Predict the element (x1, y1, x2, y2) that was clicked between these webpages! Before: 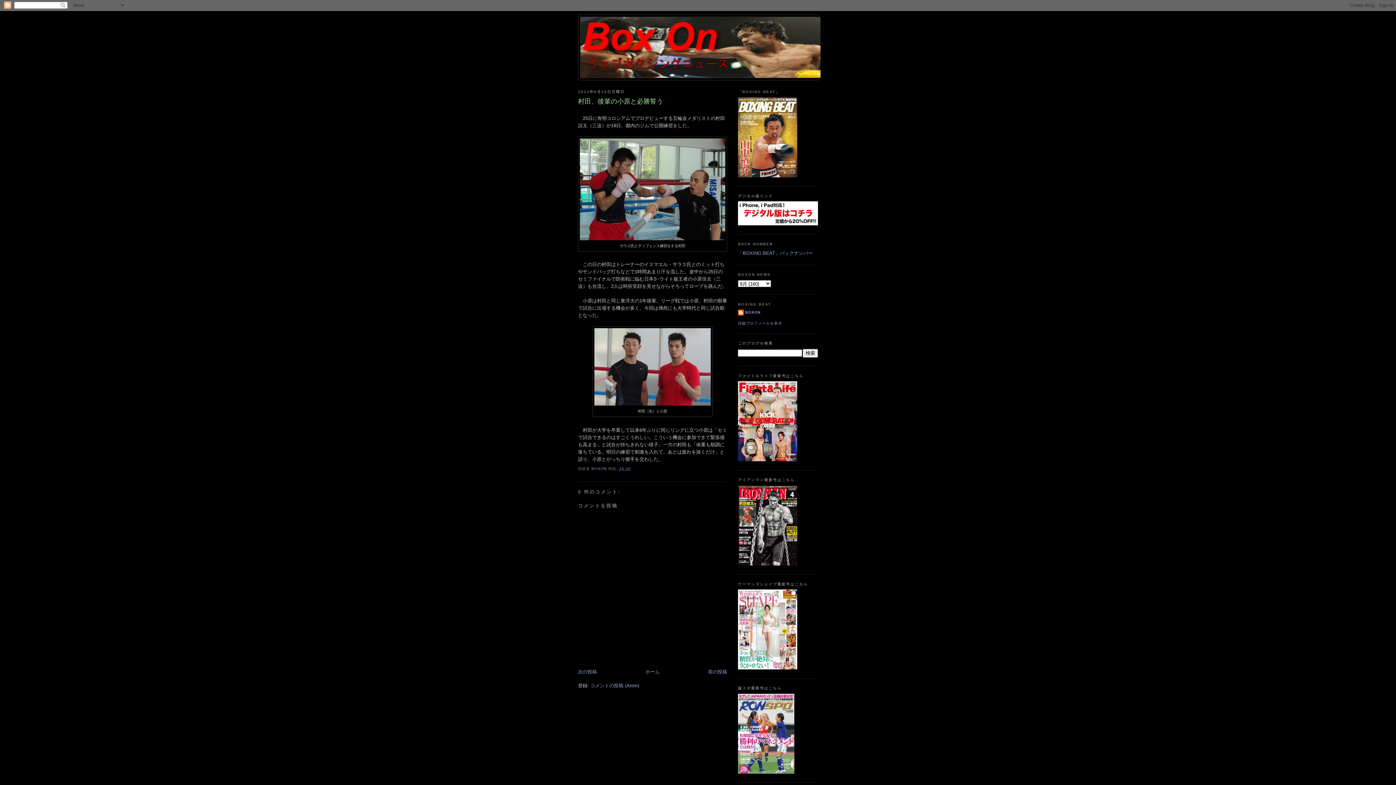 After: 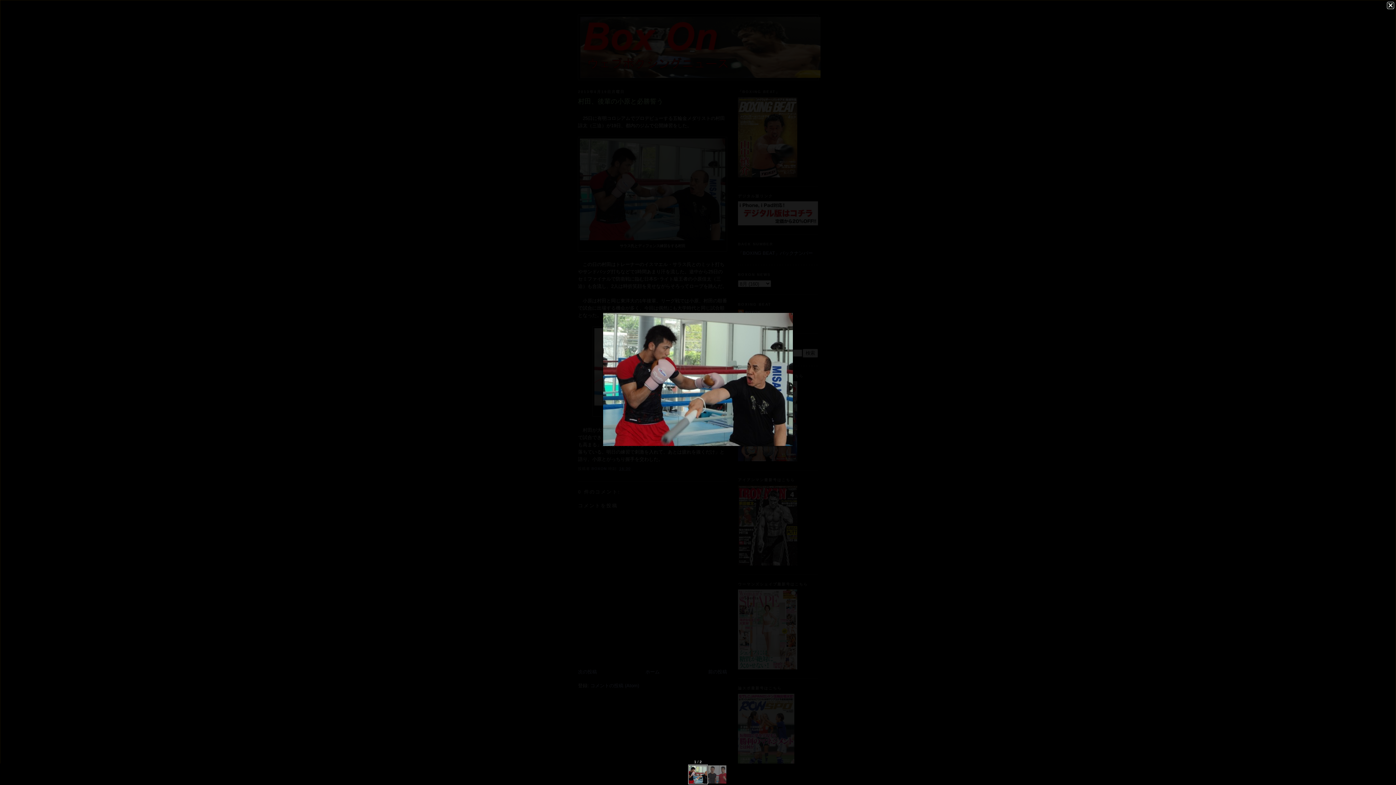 Action: bbox: (580, 235, 725, 241)